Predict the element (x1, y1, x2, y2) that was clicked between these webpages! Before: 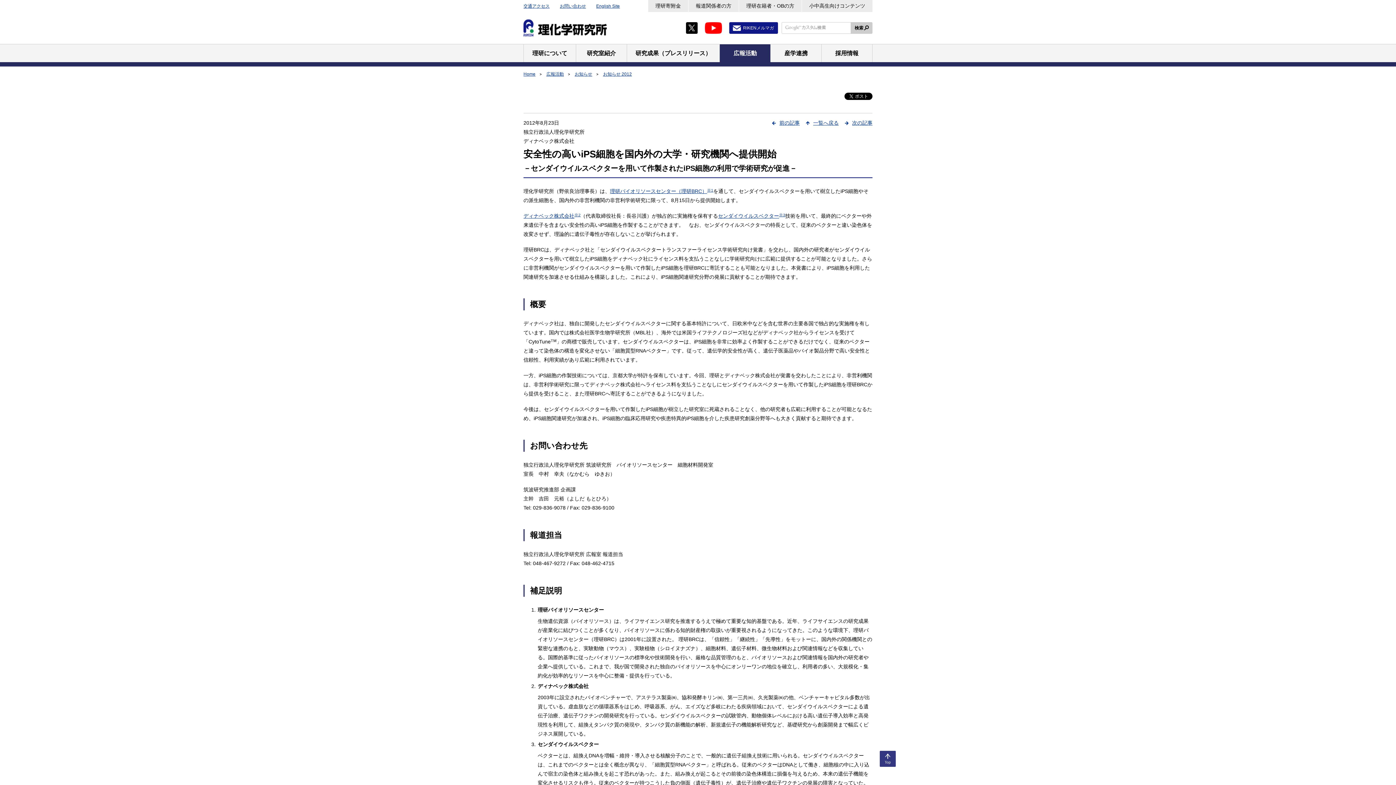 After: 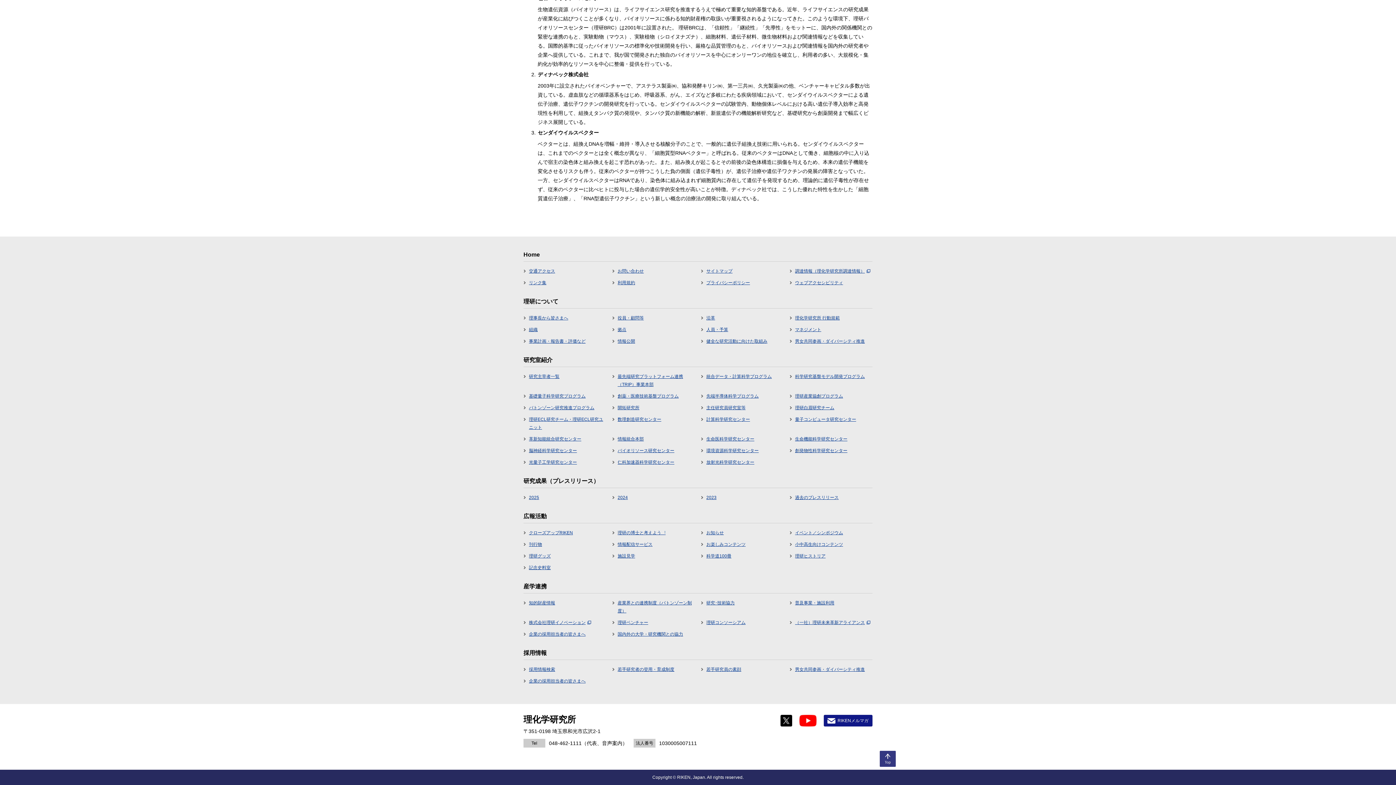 Action: bbox: (523, 213, 580, 218) label: ディナベック株式会社※2